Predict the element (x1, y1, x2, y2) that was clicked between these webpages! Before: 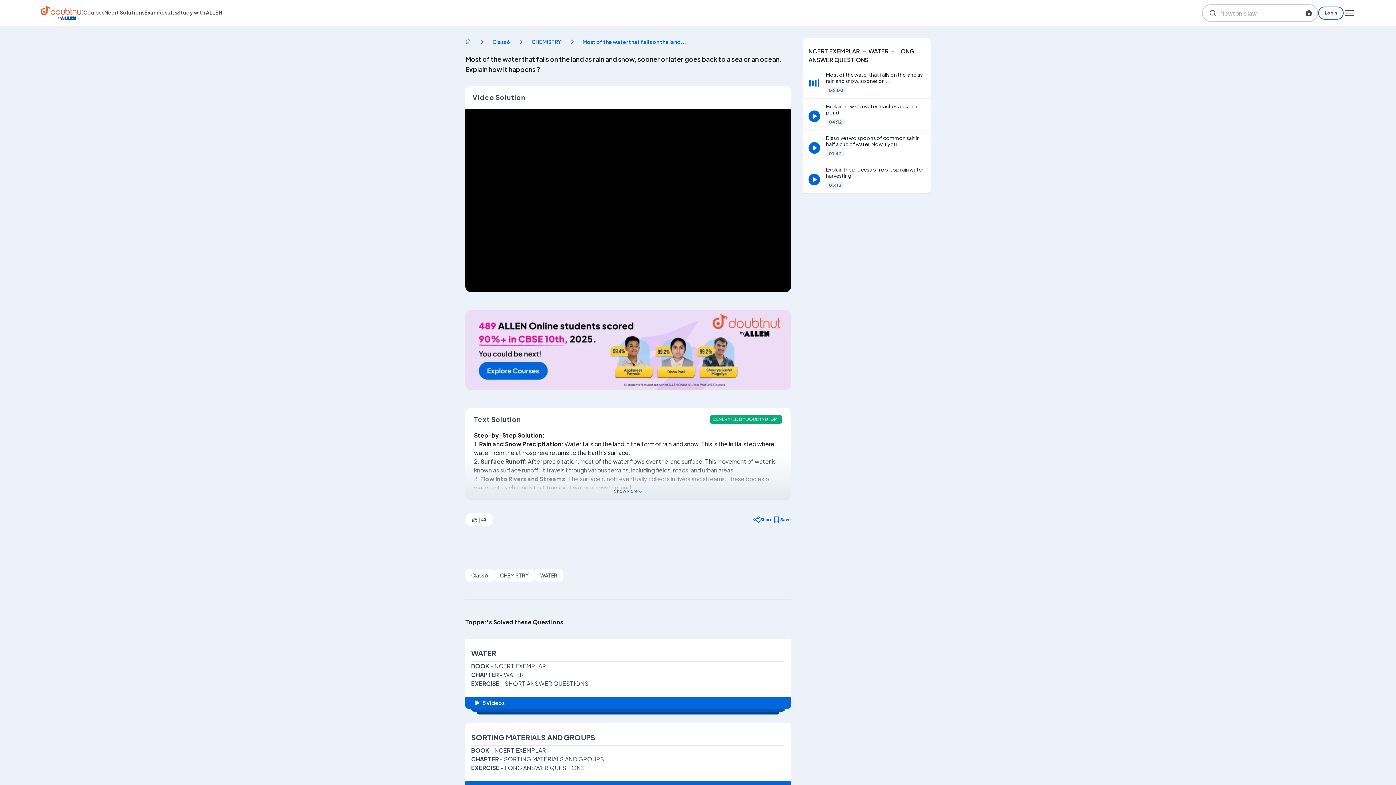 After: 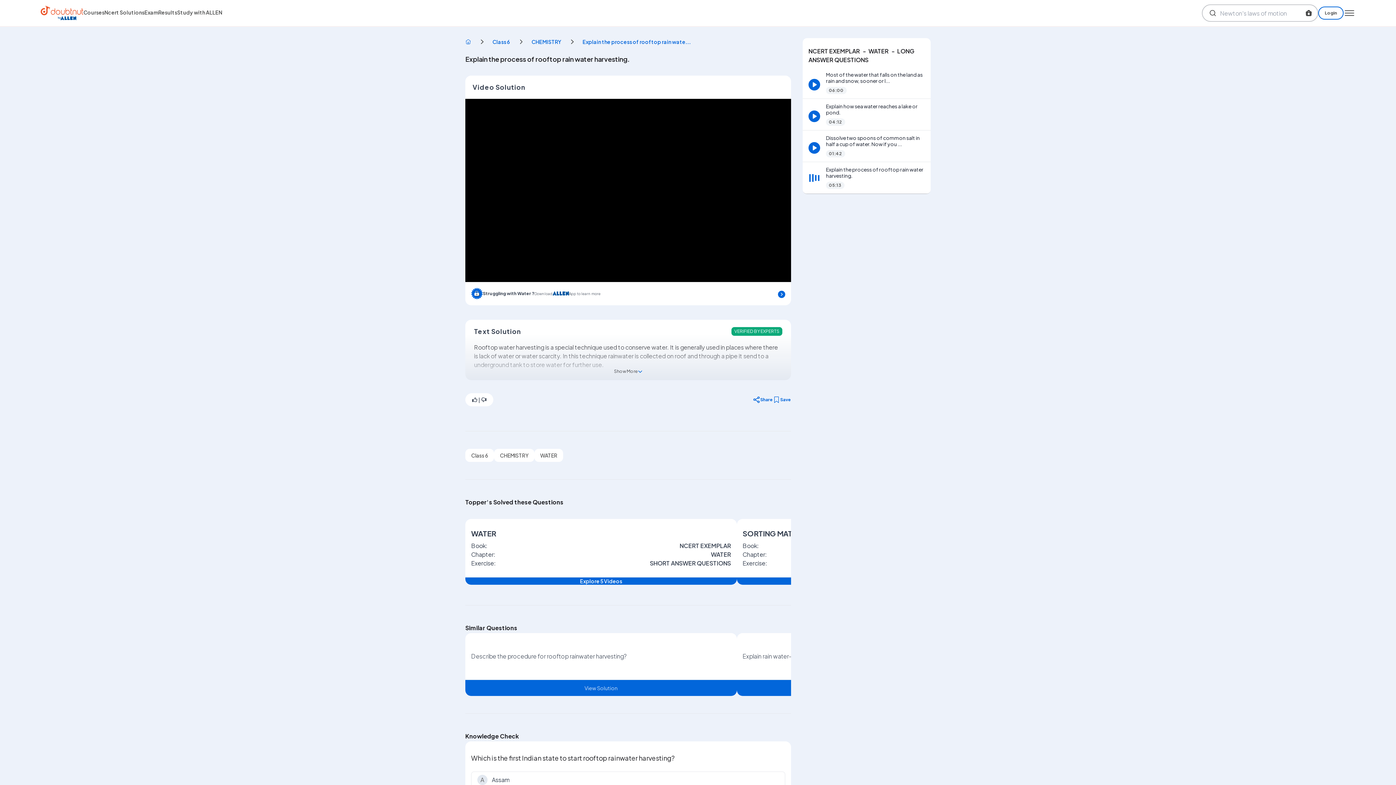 Action: label: Explain the process of rooftop rain water harvesting.

05:13 bbox: (805, 166, 928, 188)